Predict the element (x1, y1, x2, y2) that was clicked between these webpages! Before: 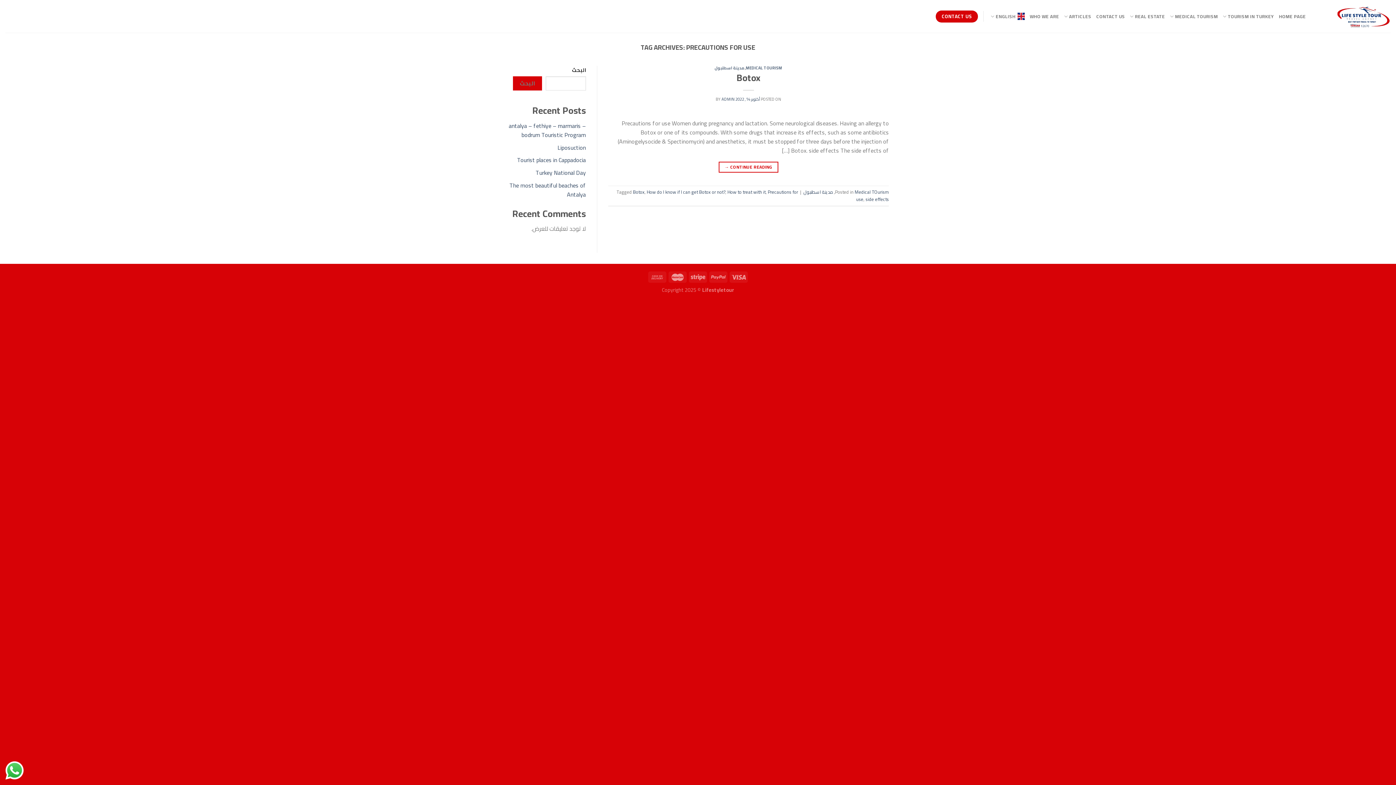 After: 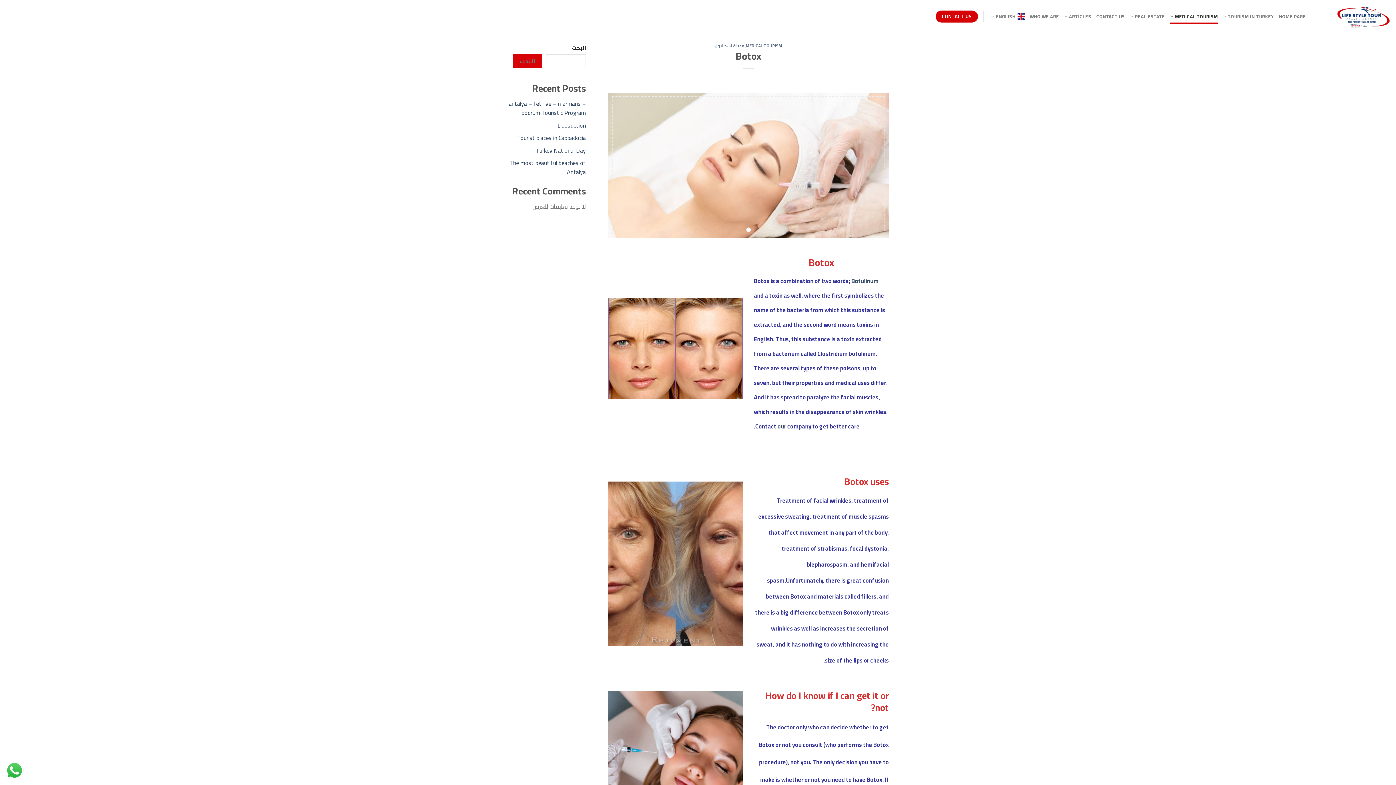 Action: label: CONTINUE READING → bbox: (718, 161, 778, 172)